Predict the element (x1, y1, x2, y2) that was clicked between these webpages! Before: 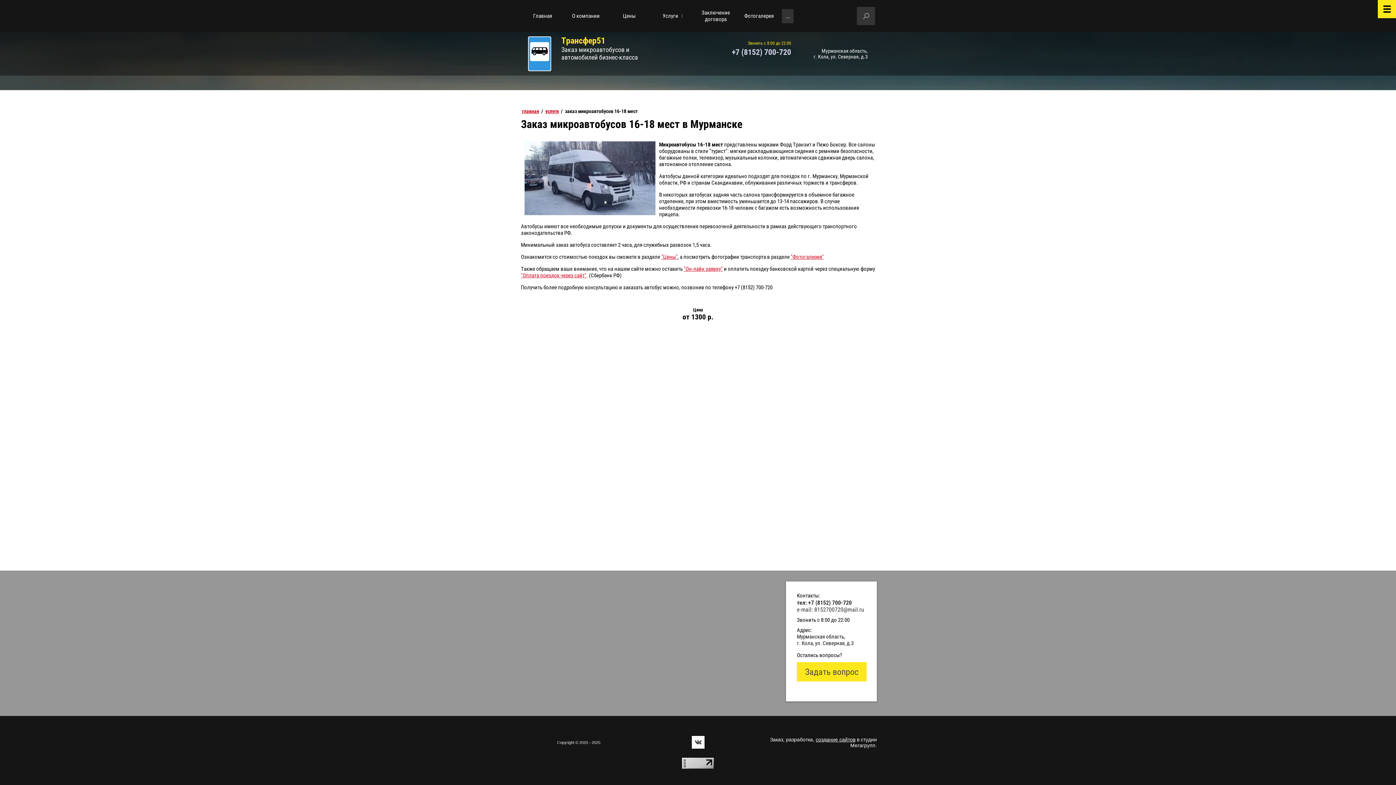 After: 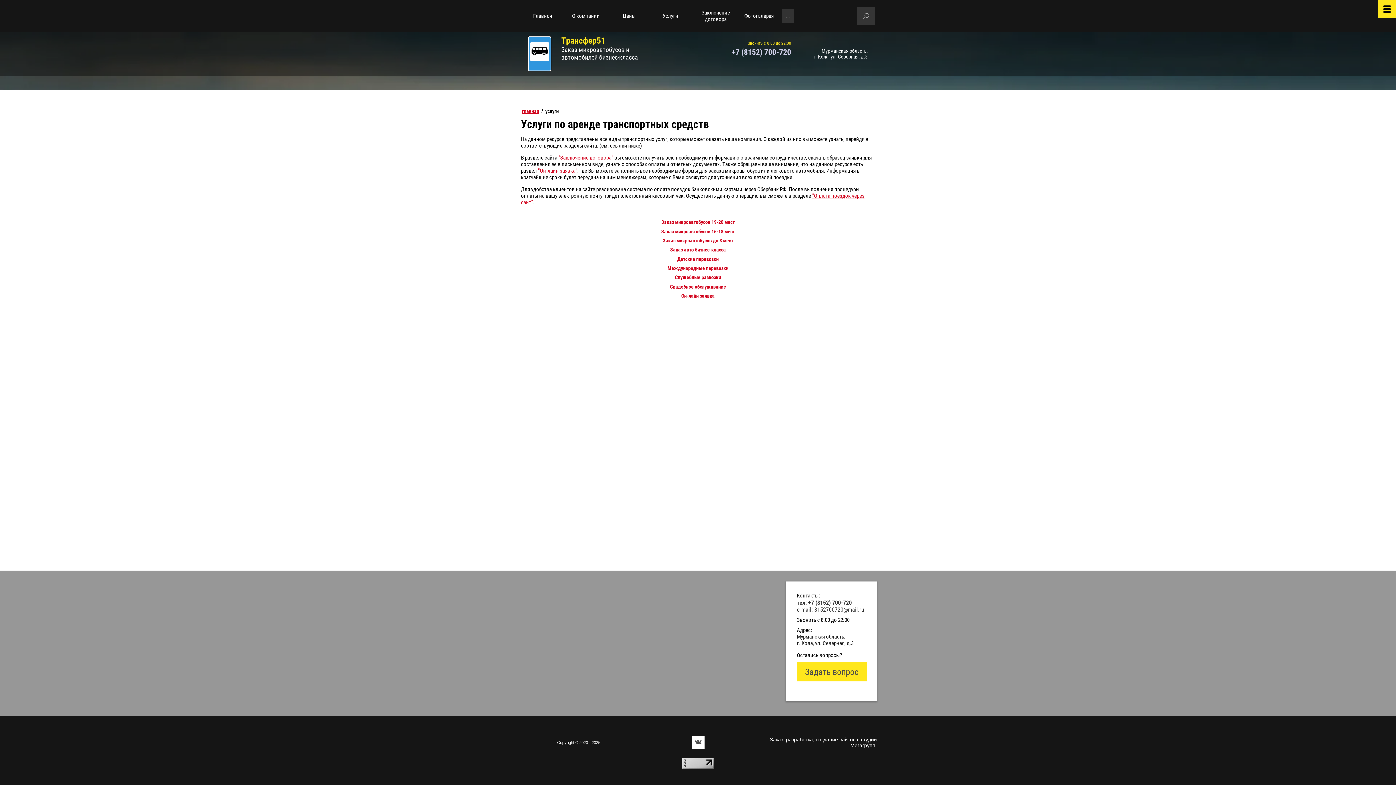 Action: bbox: (650, 0, 694, 32) label: Услуги